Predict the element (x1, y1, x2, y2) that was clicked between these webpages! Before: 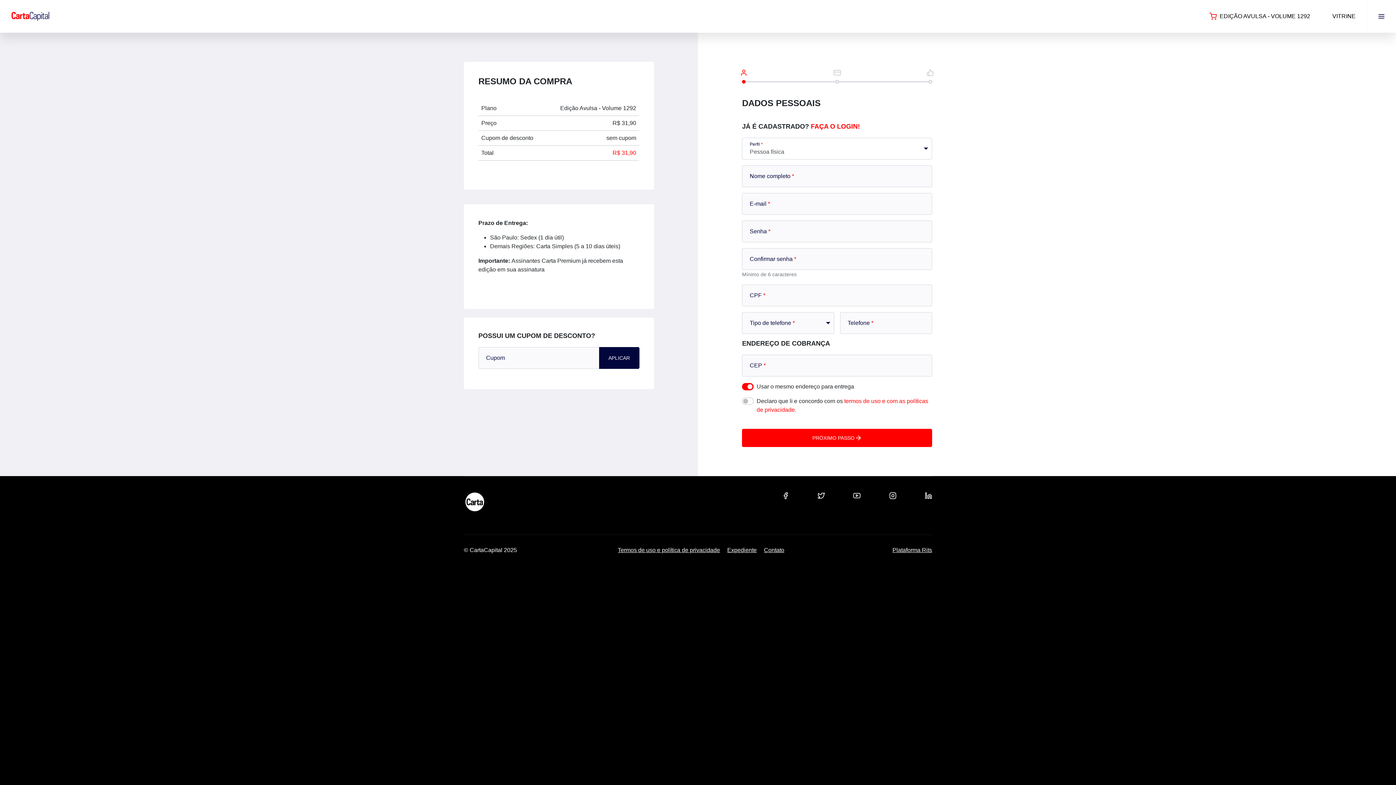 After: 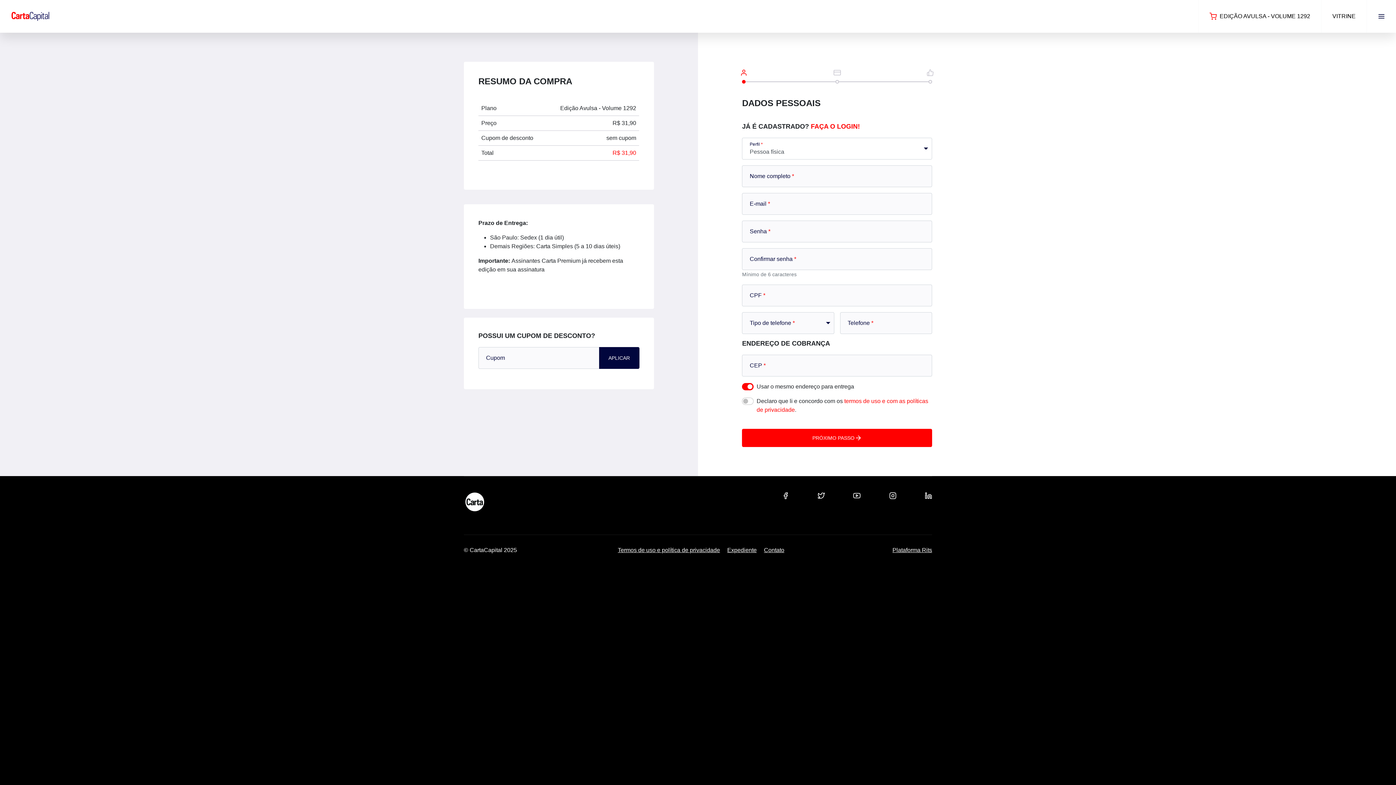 Action: bbox: (817, 491, 825, 500)